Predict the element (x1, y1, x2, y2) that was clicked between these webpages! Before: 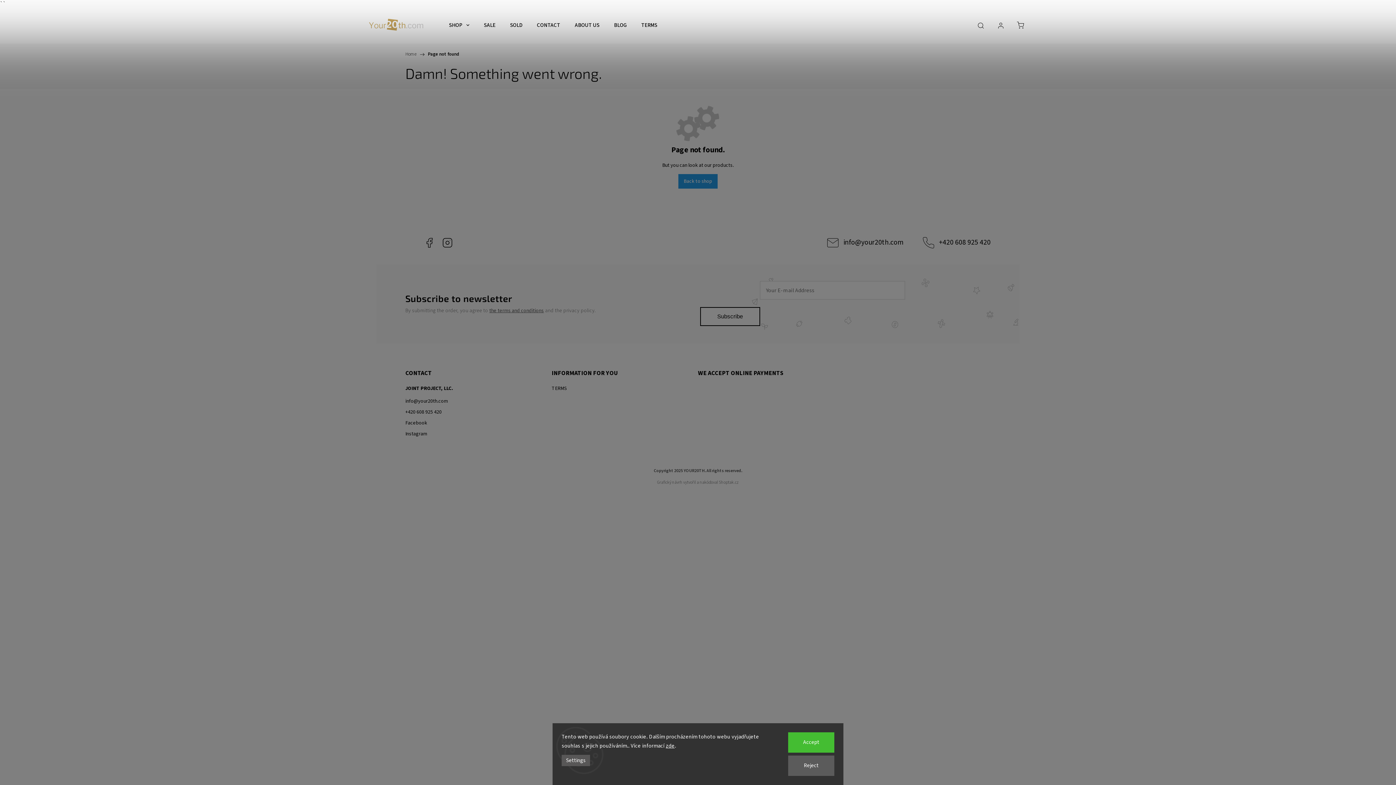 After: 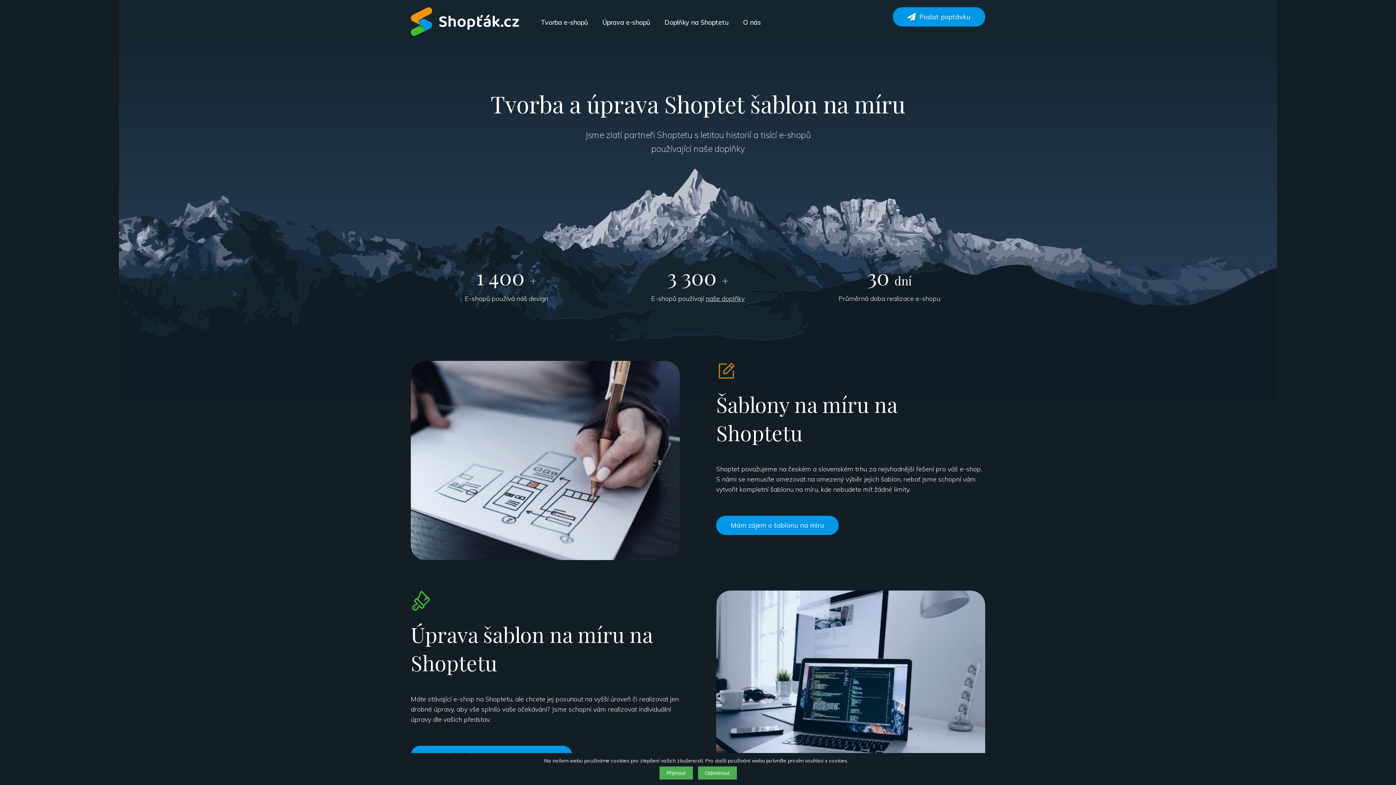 Action: label: Shoptak.cz bbox: (719, 479, 739, 485)